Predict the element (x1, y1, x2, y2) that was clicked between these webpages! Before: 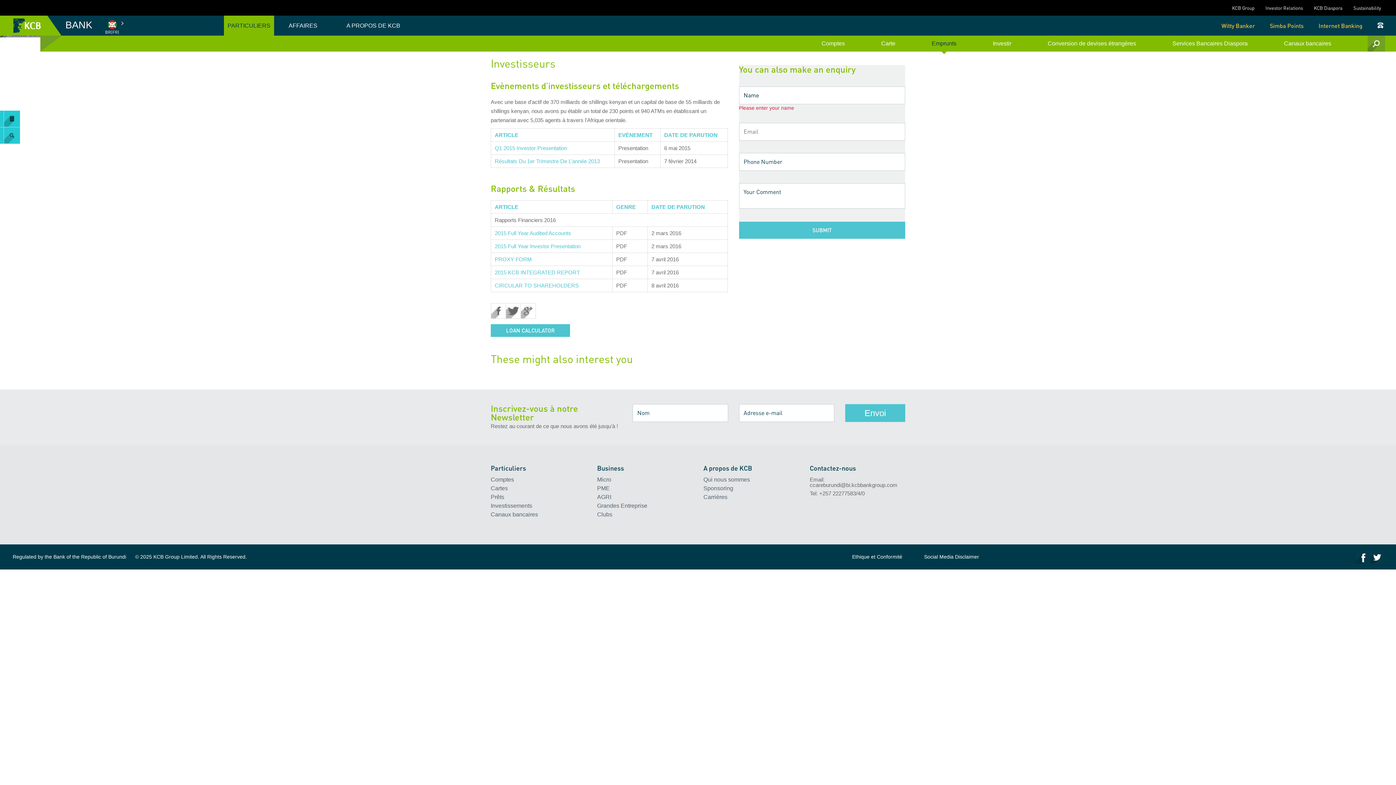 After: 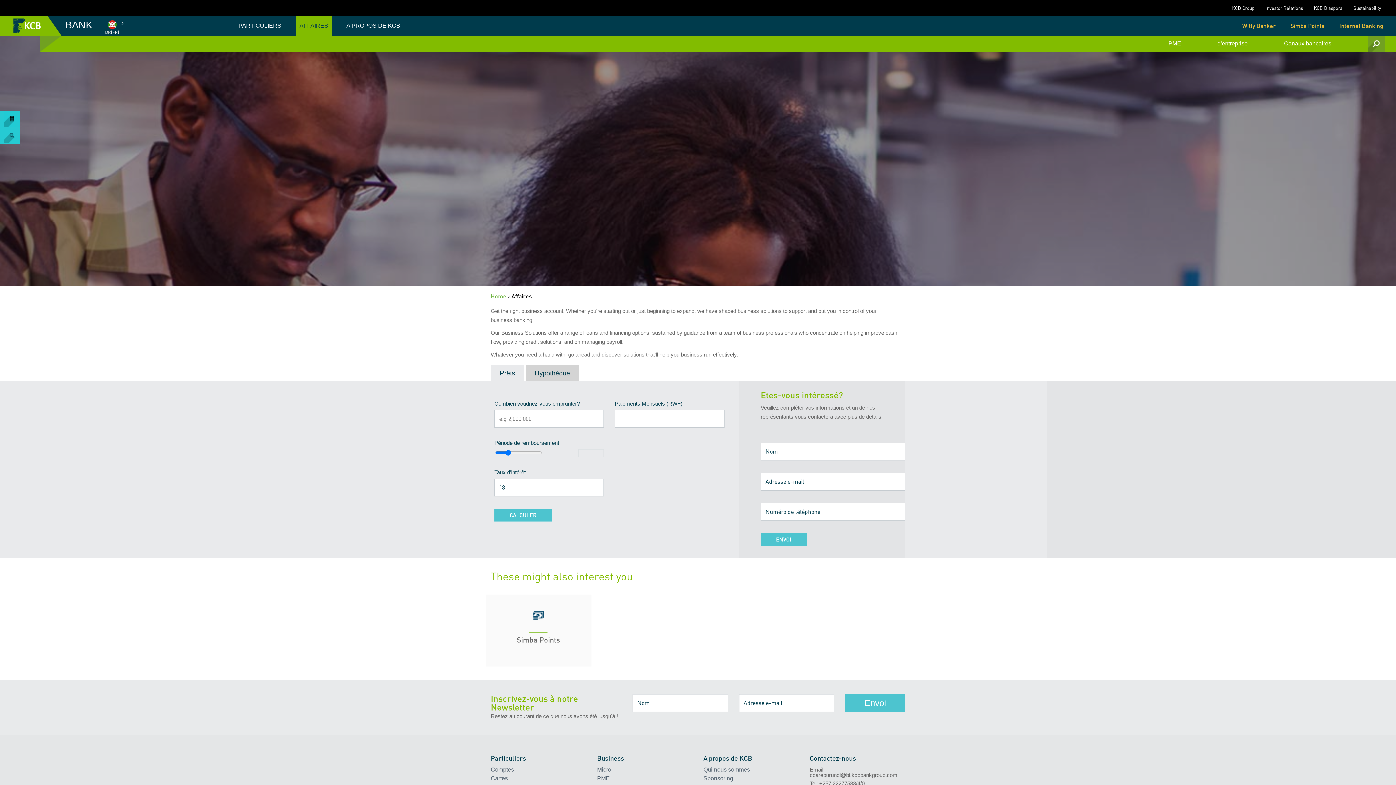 Action: bbox: (274, 15, 332, 35) label: AFFAIRES